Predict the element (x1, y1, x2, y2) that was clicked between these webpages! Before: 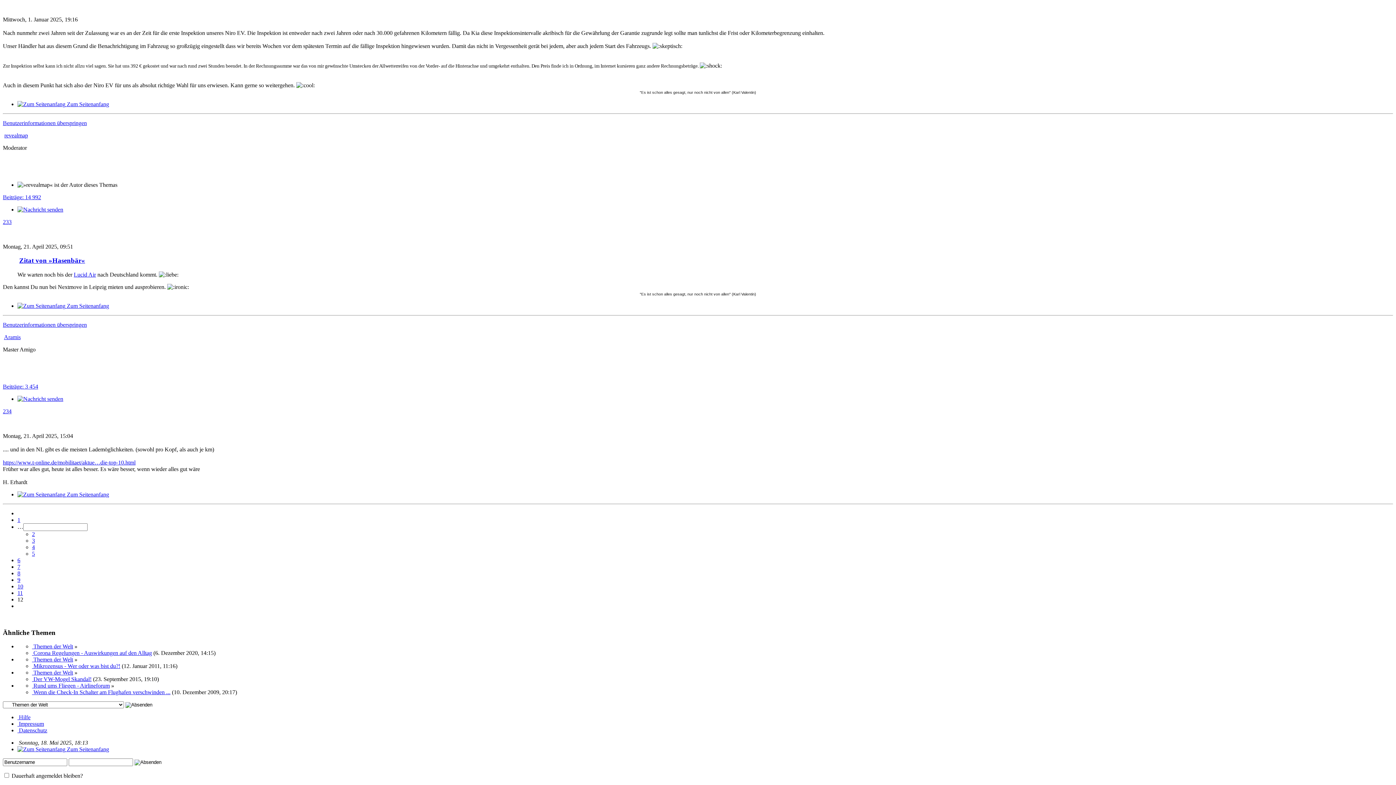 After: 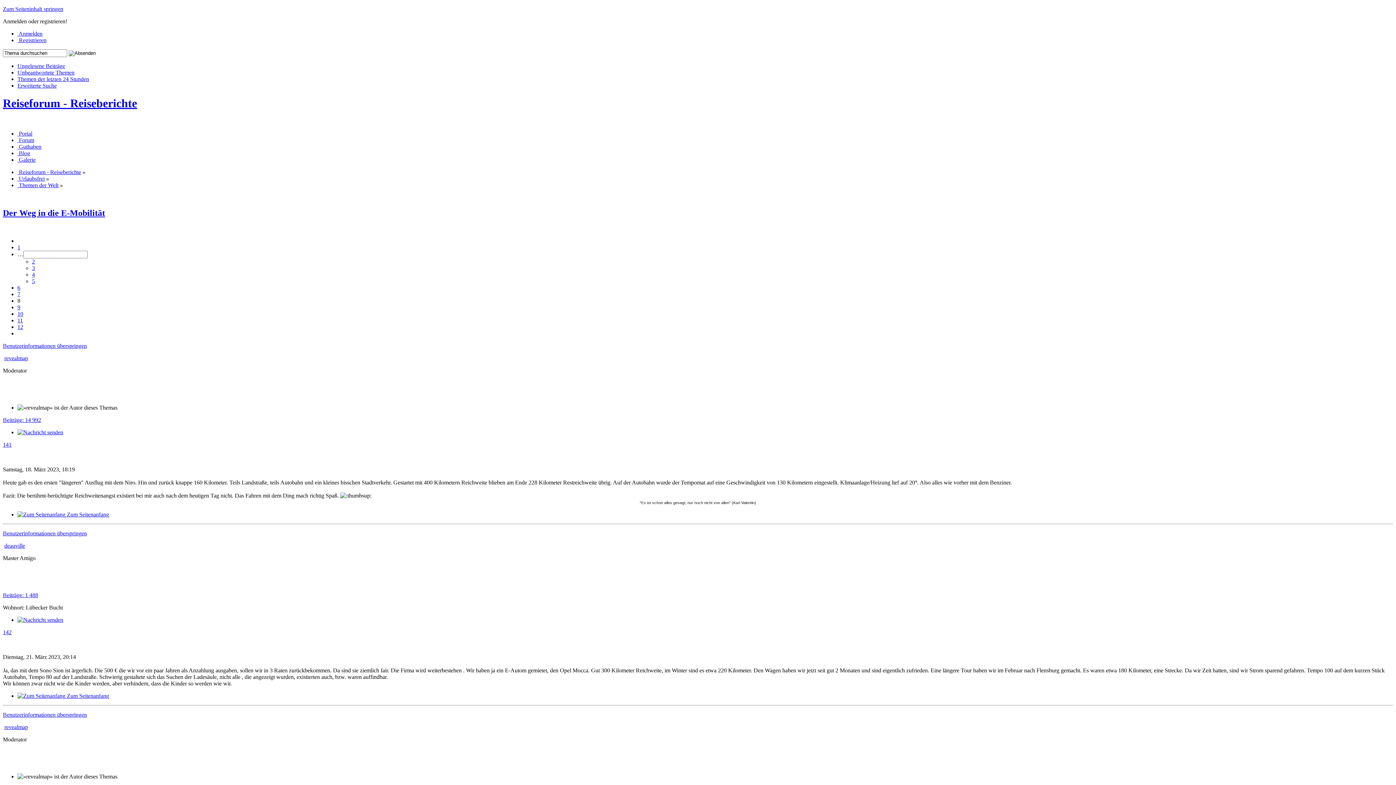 Action: bbox: (17, 570, 20, 576) label: 8